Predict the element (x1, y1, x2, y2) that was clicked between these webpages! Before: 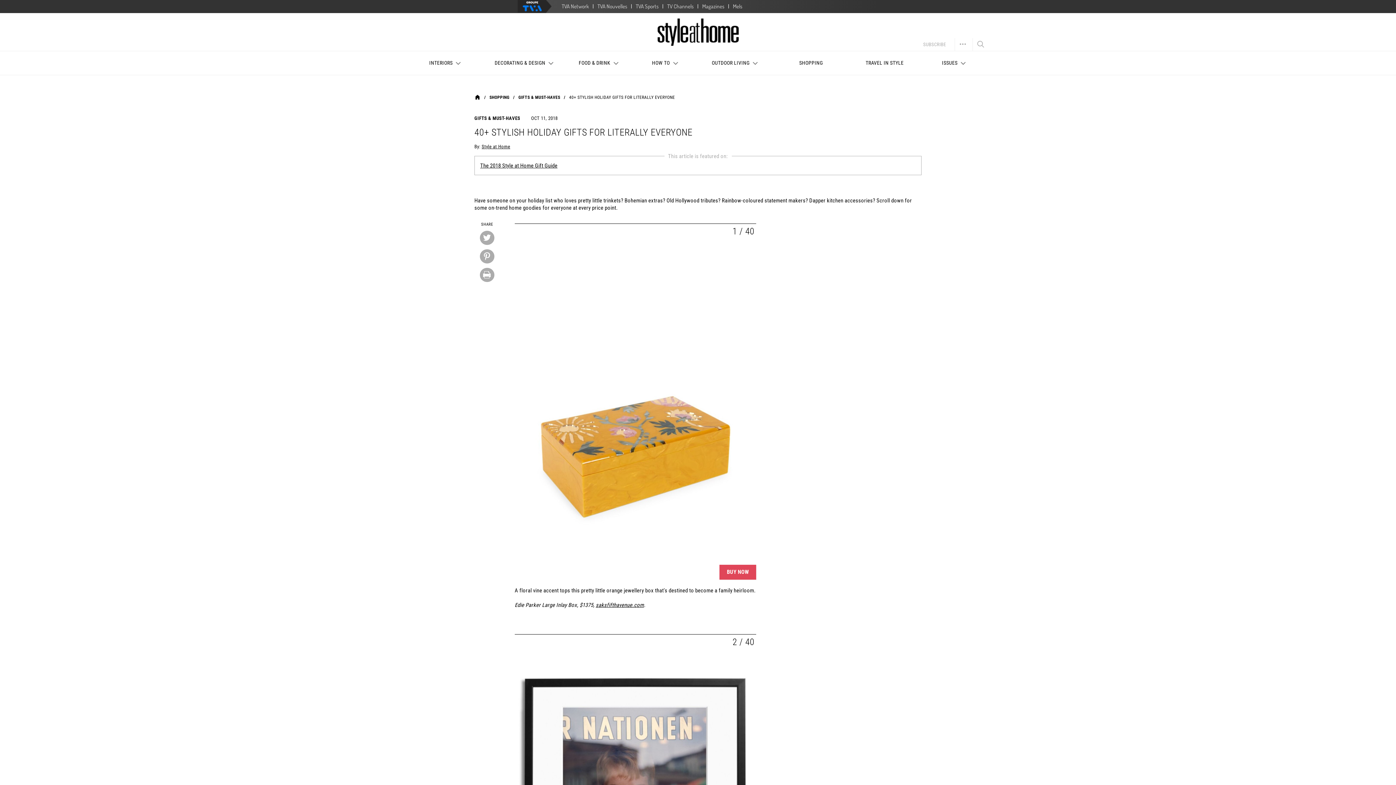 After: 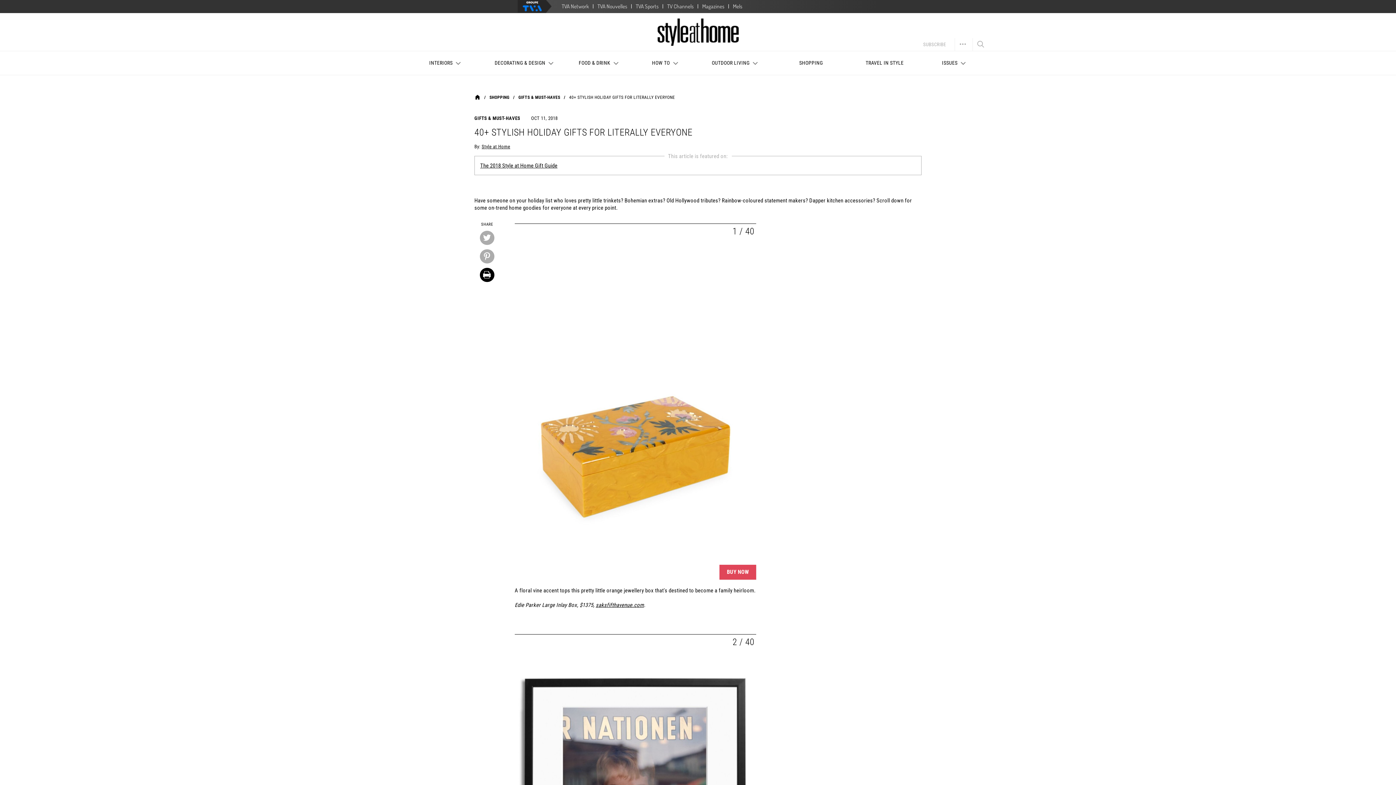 Action: bbox: (480, 268, 494, 282)